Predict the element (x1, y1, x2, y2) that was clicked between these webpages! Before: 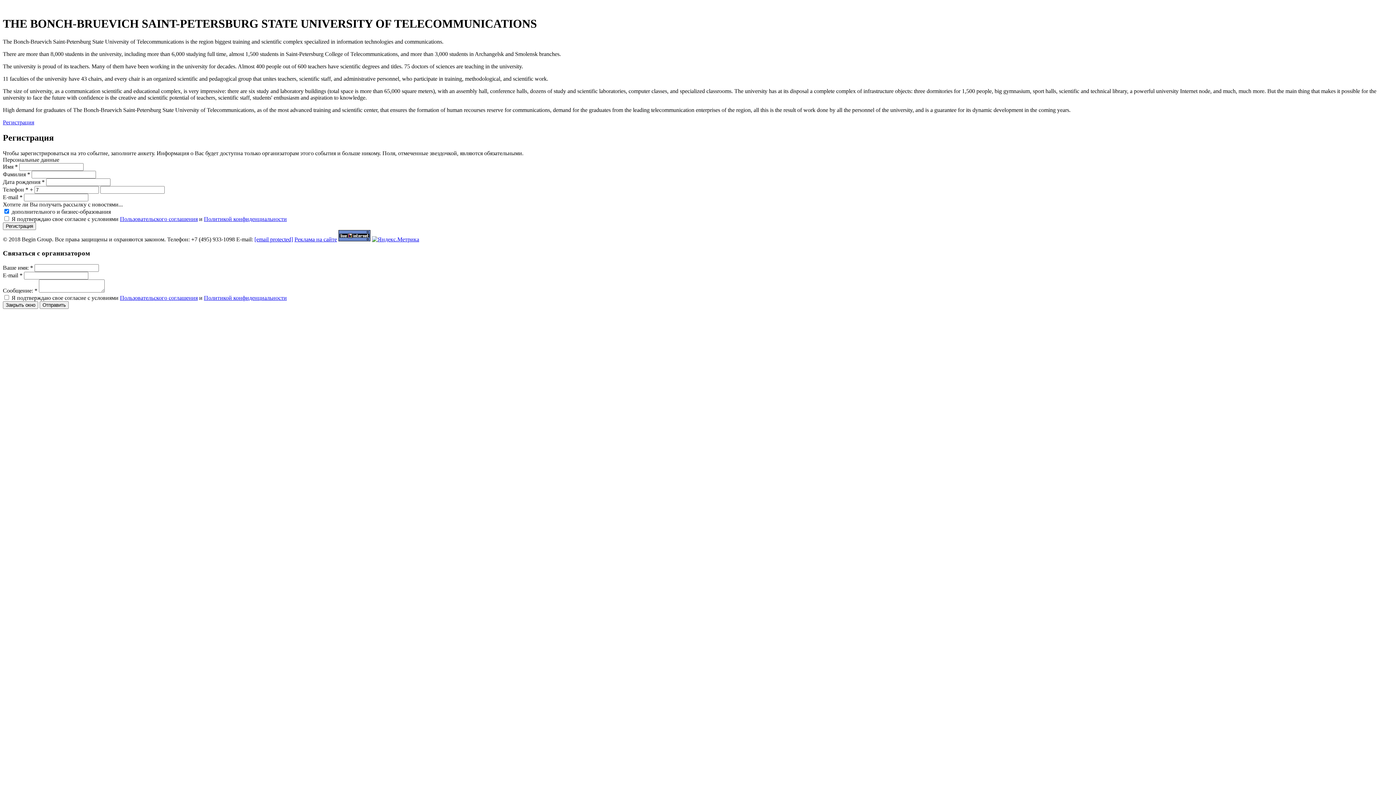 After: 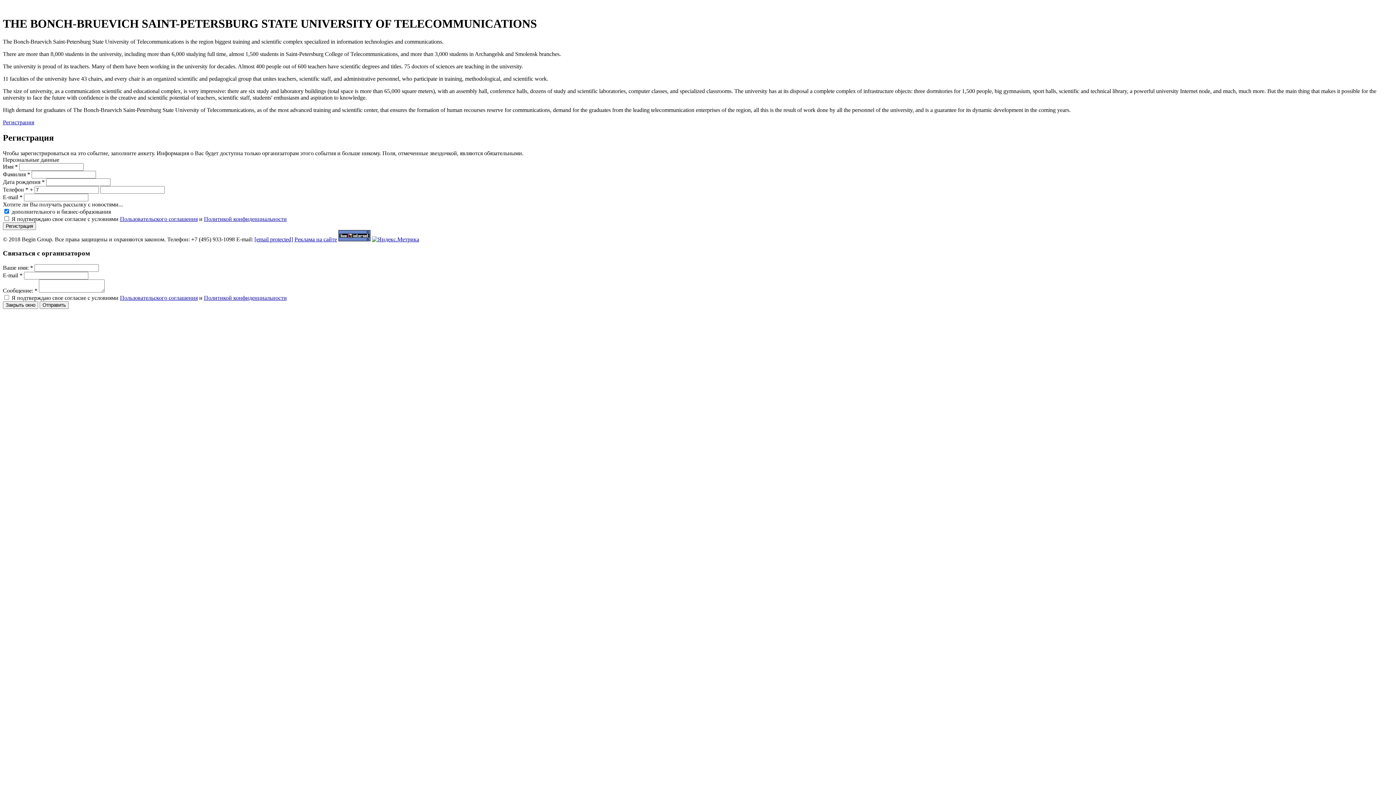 Action: label: Политикой конфиденциальности bbox: (204, 215, 286, 222)